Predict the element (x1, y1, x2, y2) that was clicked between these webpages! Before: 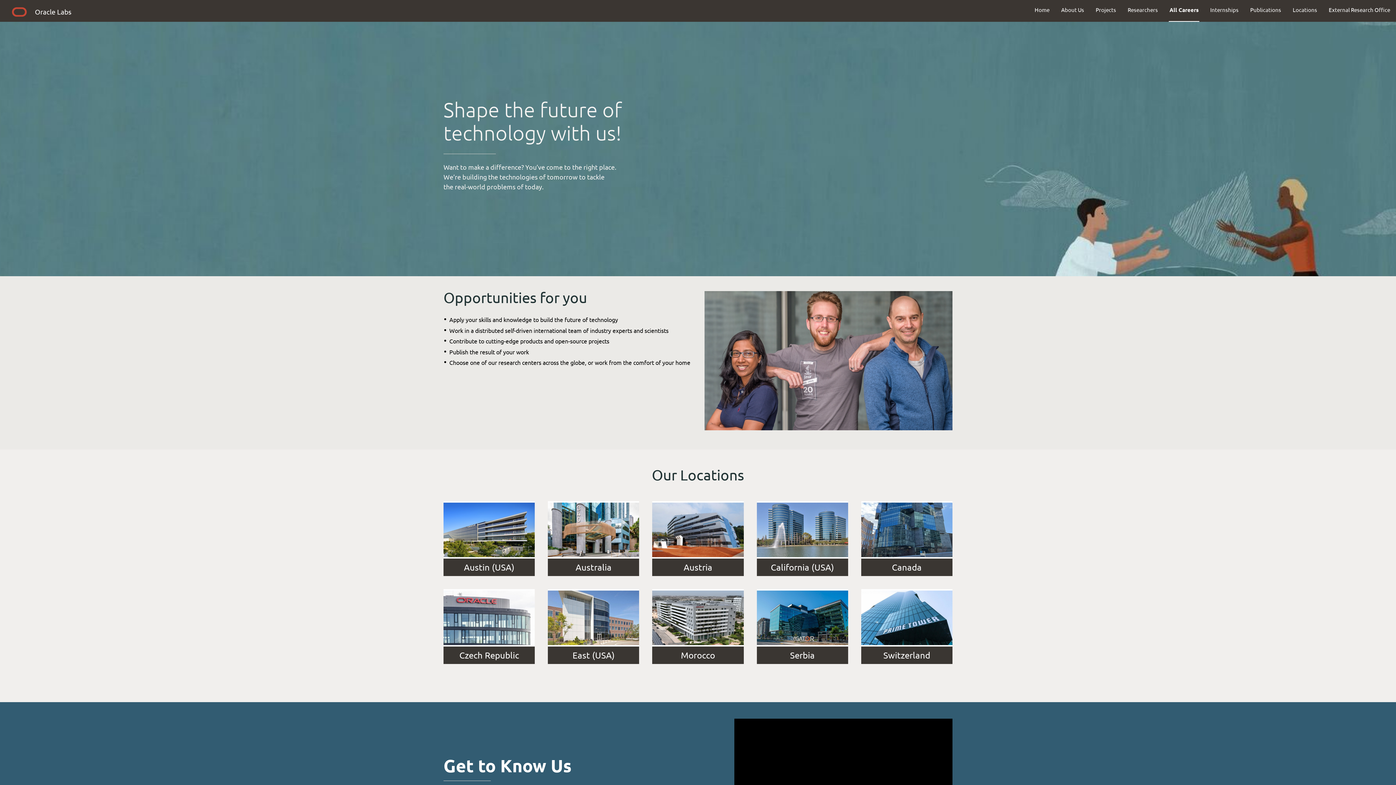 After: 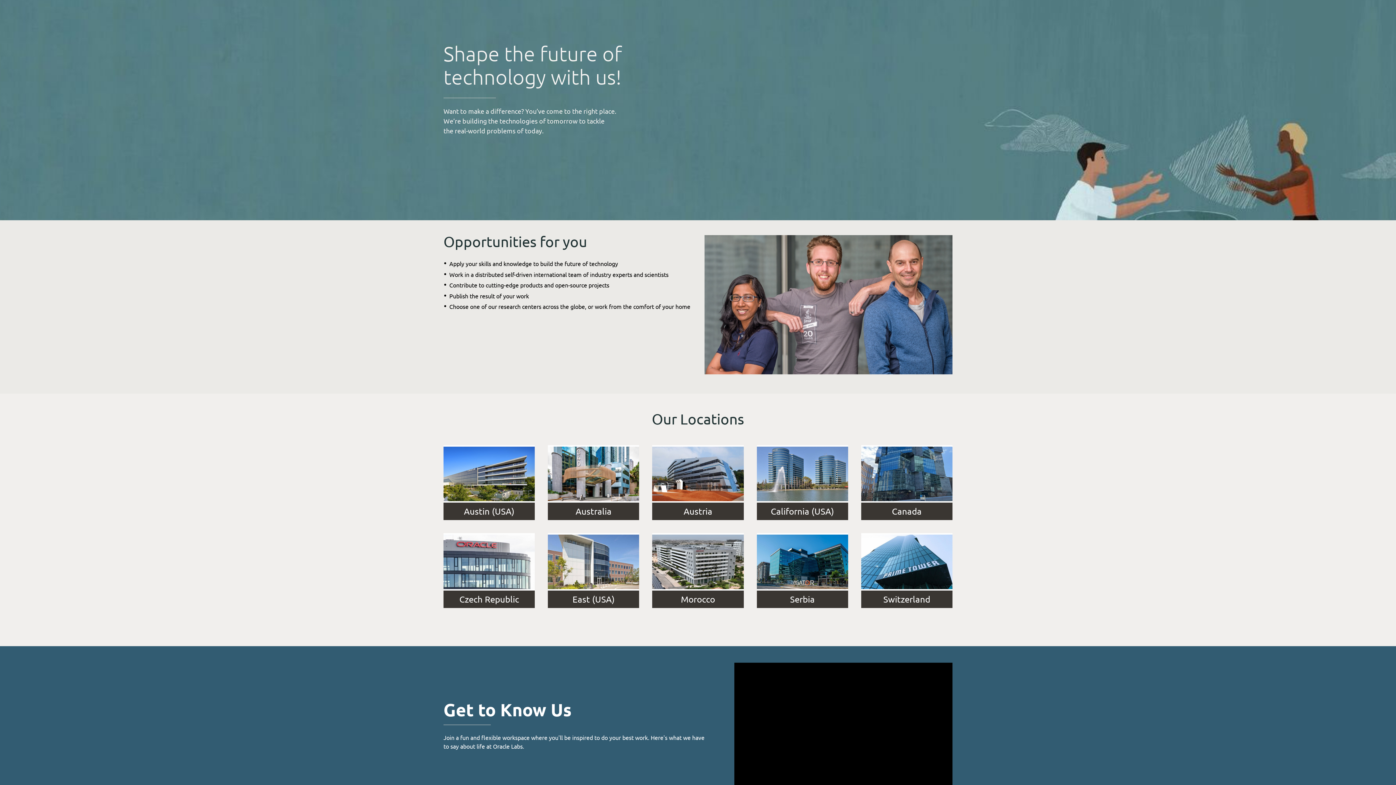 Action: bbox: (734, 719, 952, 841)